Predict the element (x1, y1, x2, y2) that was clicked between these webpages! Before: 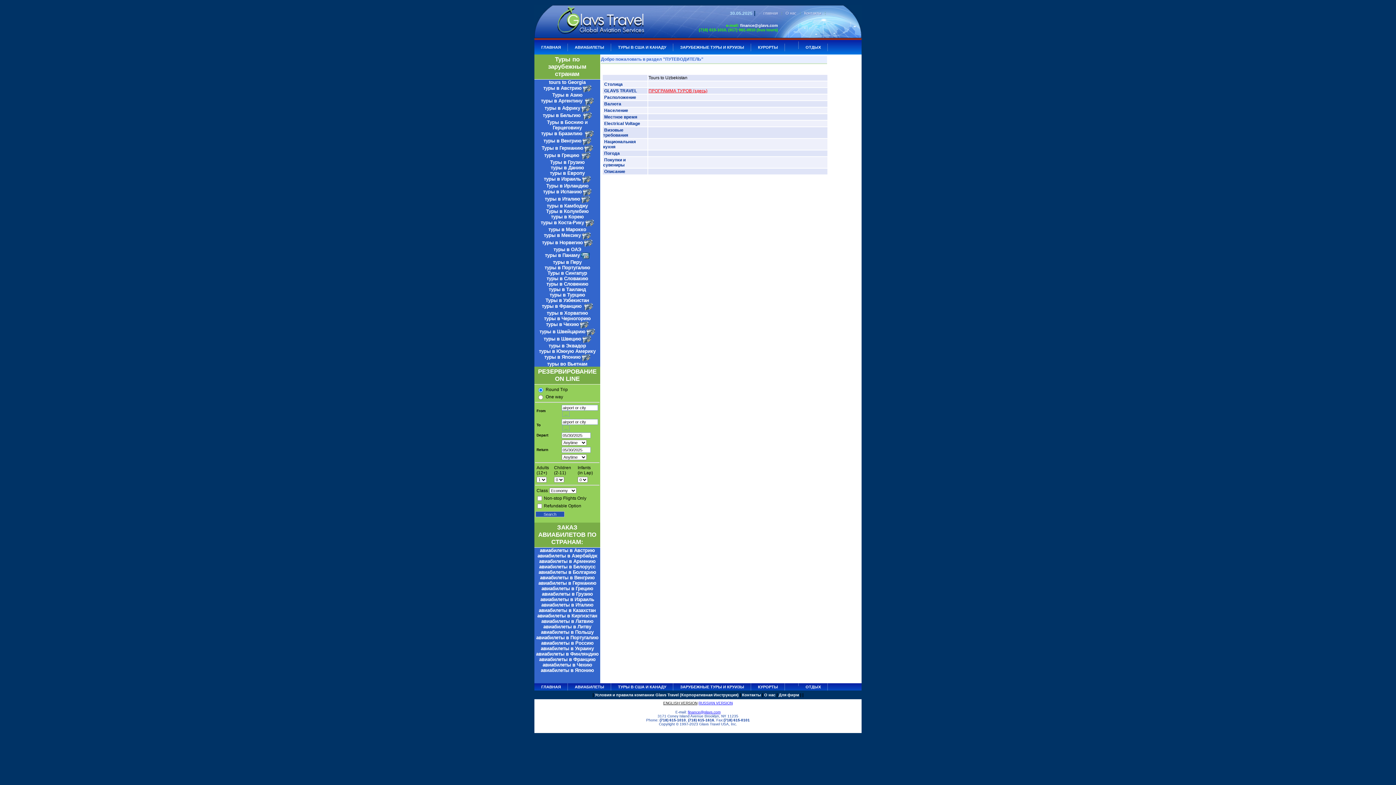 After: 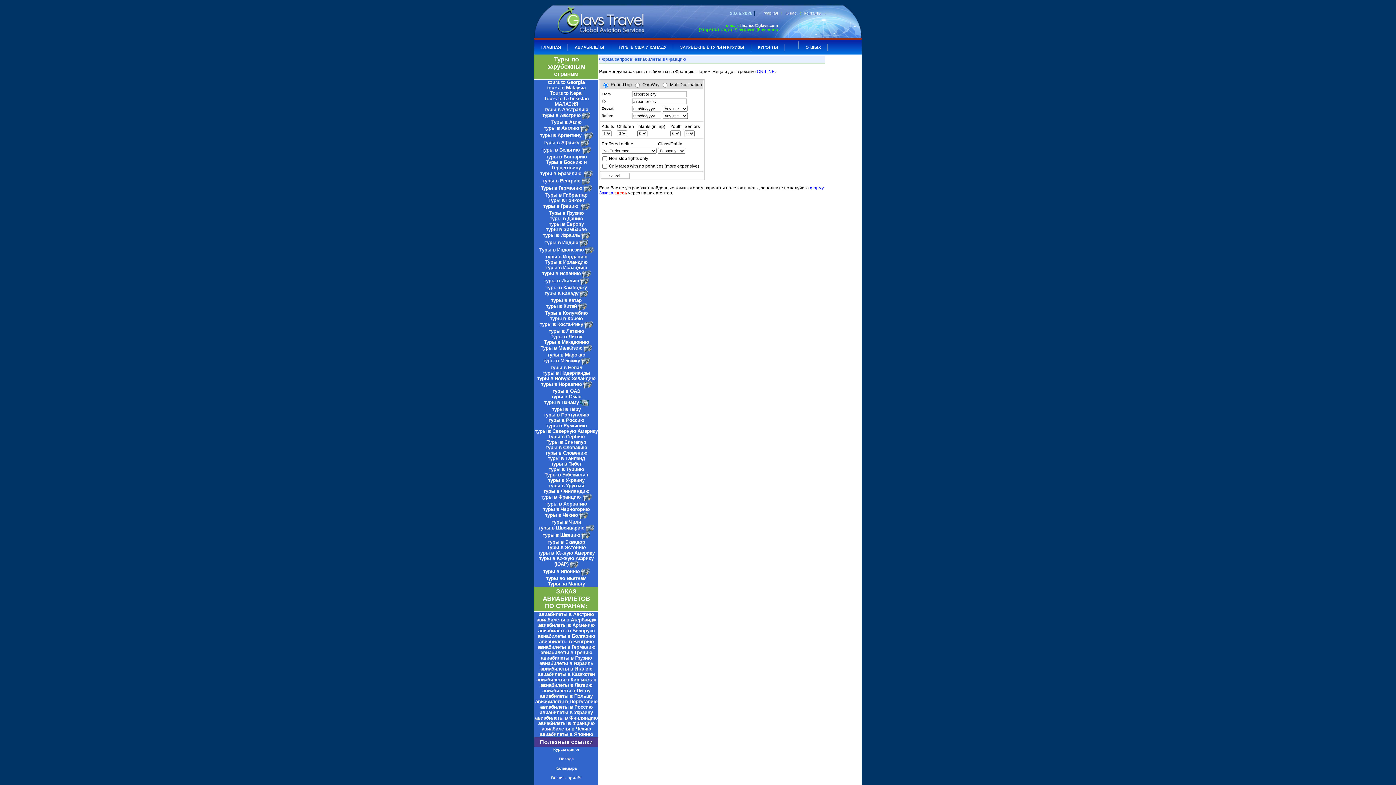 Action: bbox: (539, 657, 595, 662) label: авиабилеты в Францию